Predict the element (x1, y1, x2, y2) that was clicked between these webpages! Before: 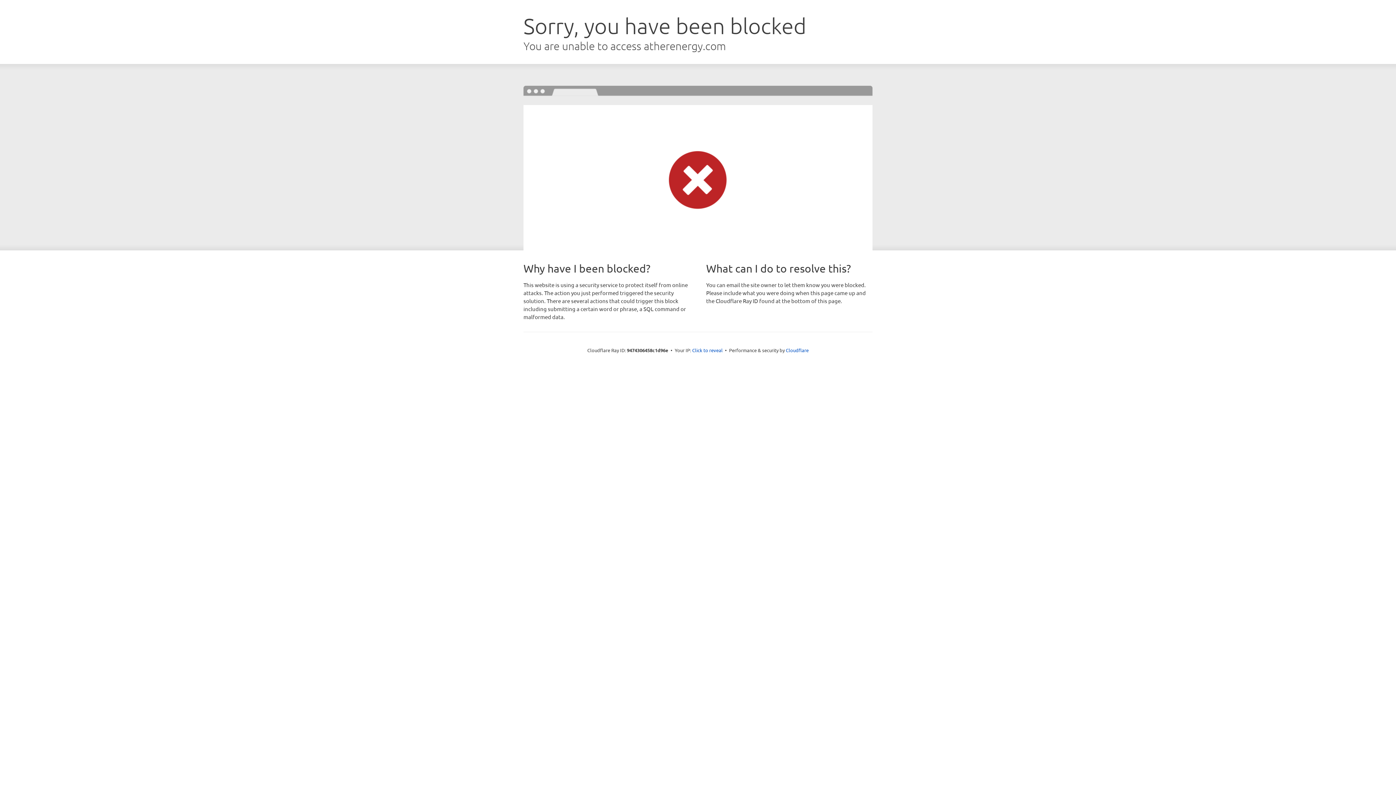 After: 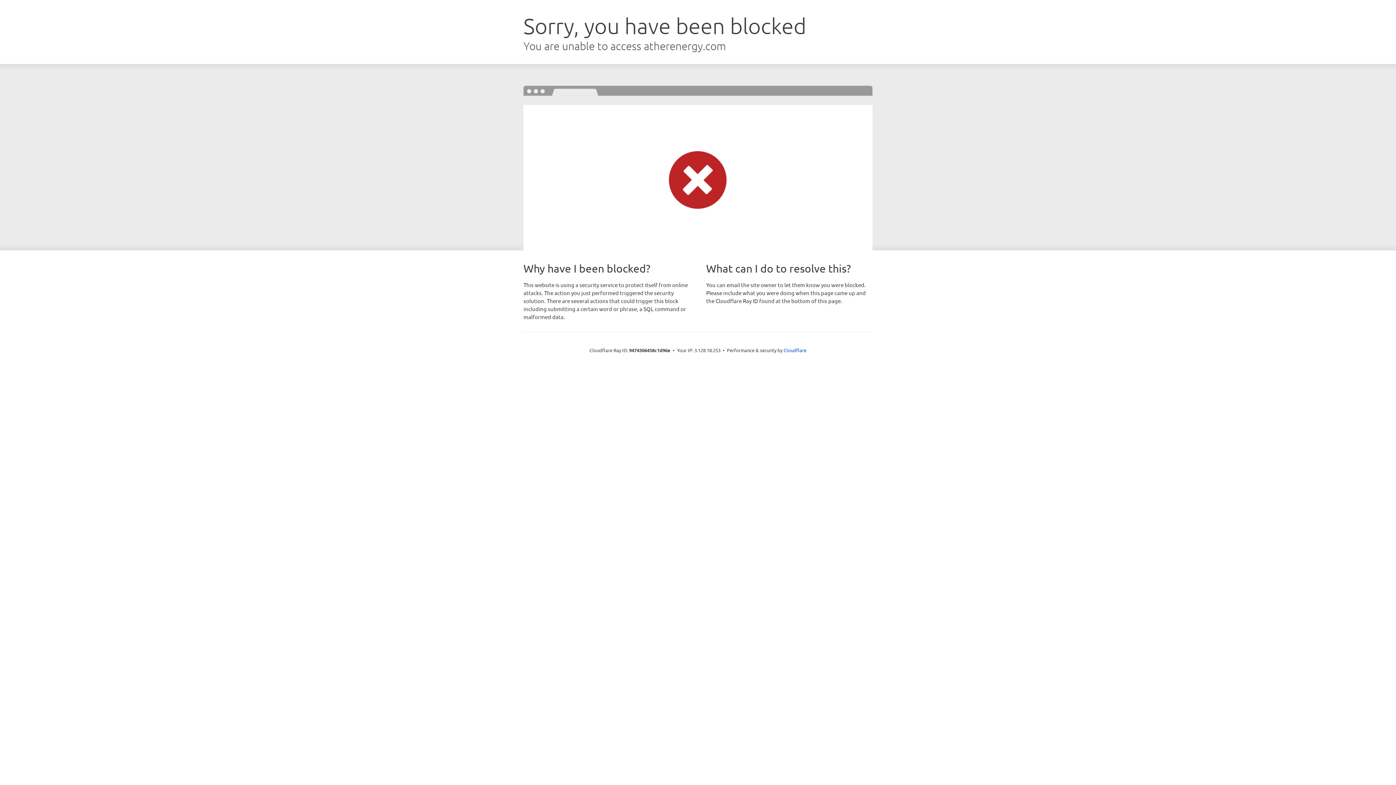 Action: bbox: (692, 346, 722, 353) label: Click to reveal